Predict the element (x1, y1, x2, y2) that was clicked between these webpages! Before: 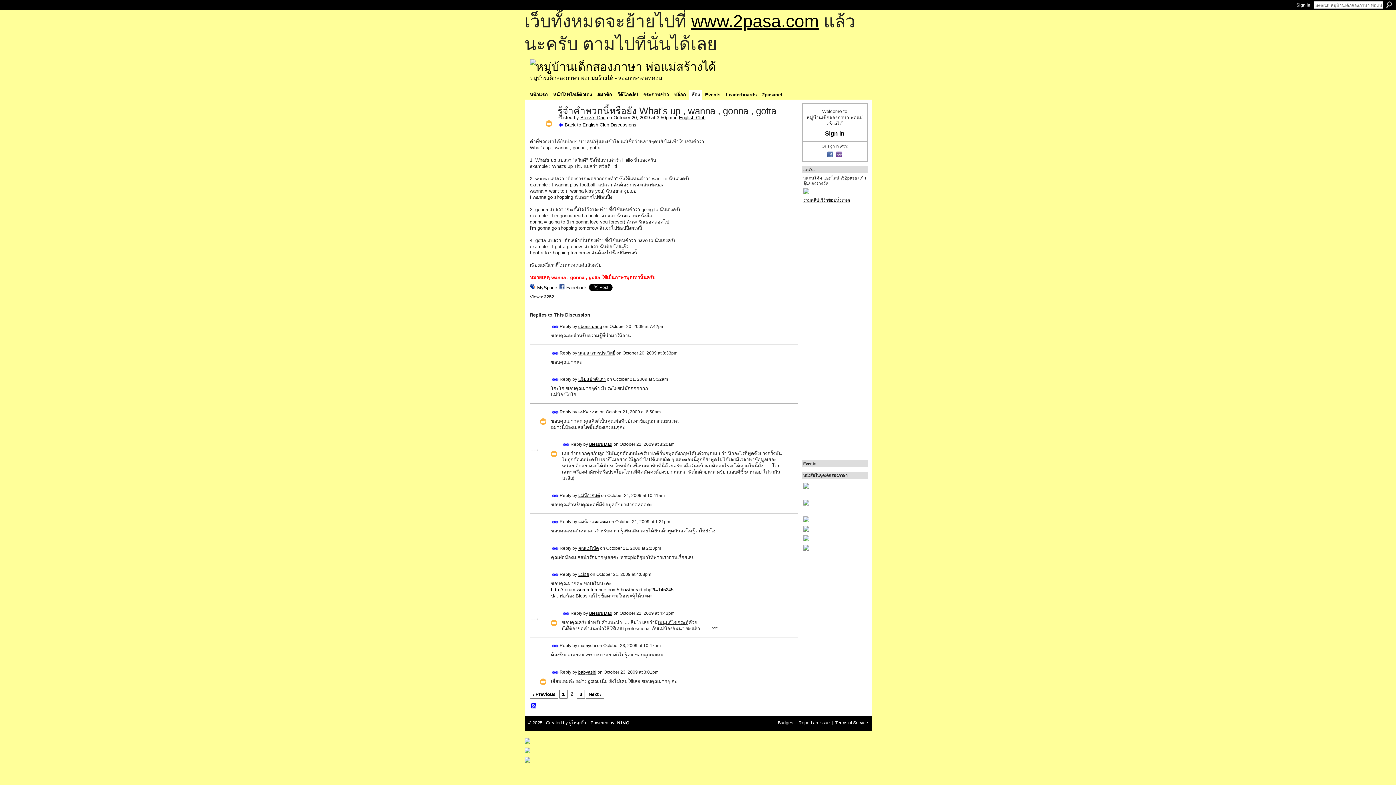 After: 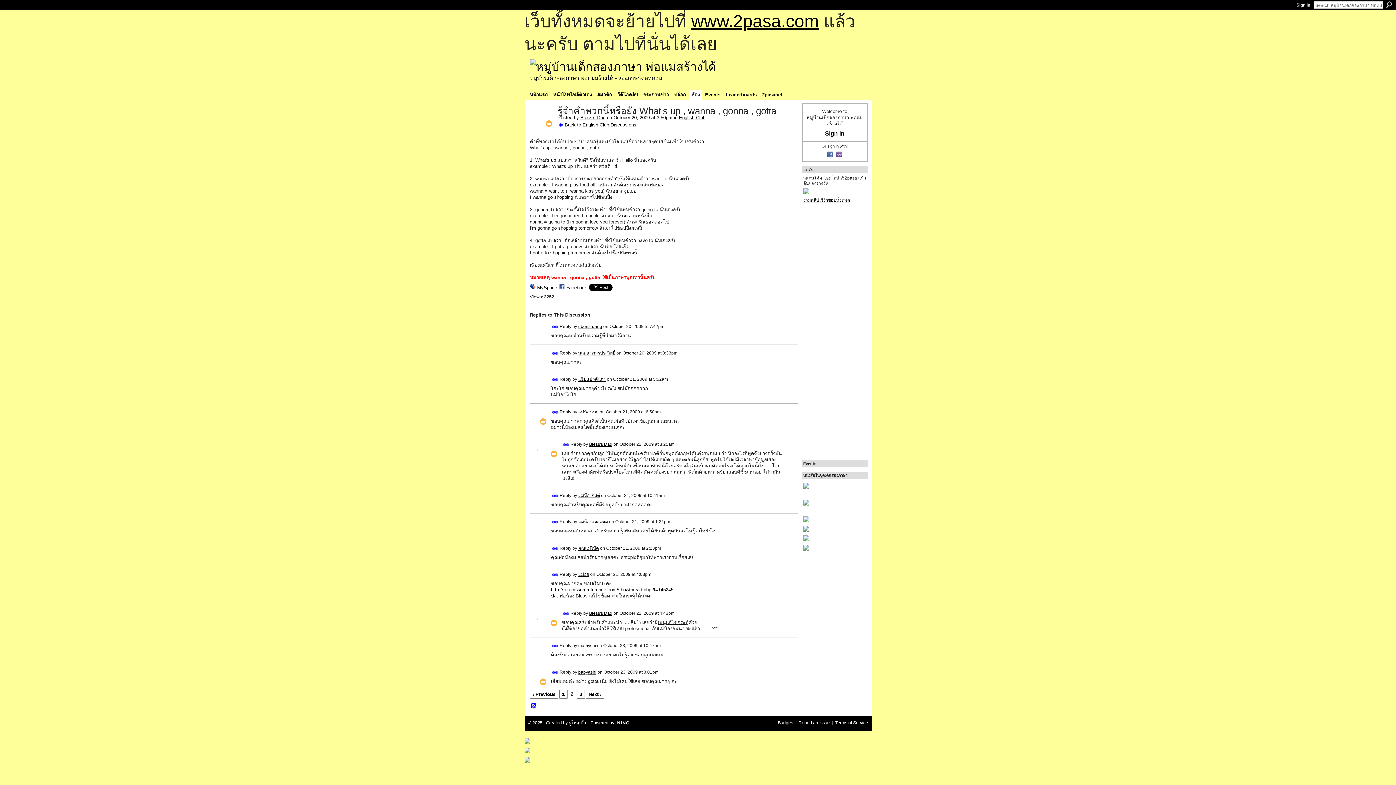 Action: bbox: (605, 114, 679, 120) label:  on October 20, 2009 at 3:50pm in 